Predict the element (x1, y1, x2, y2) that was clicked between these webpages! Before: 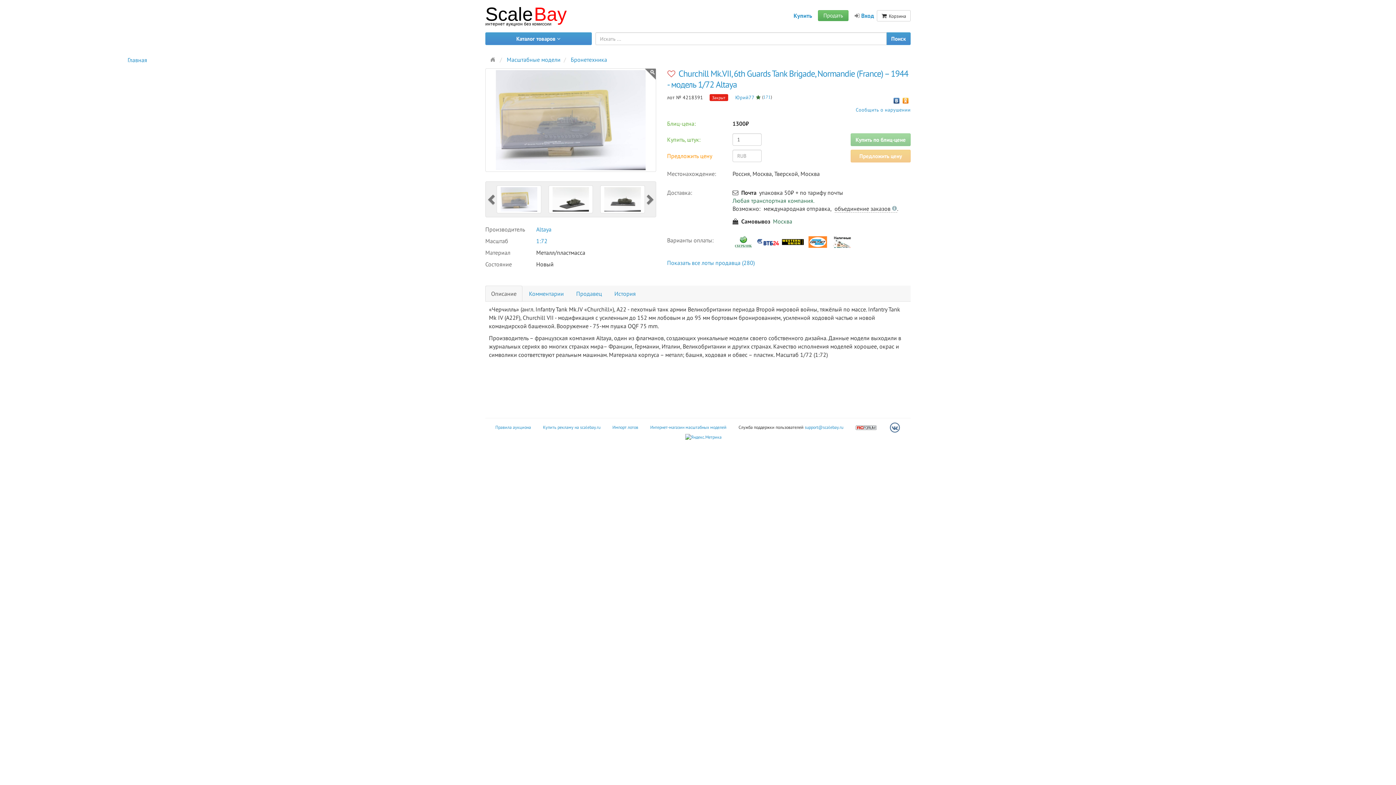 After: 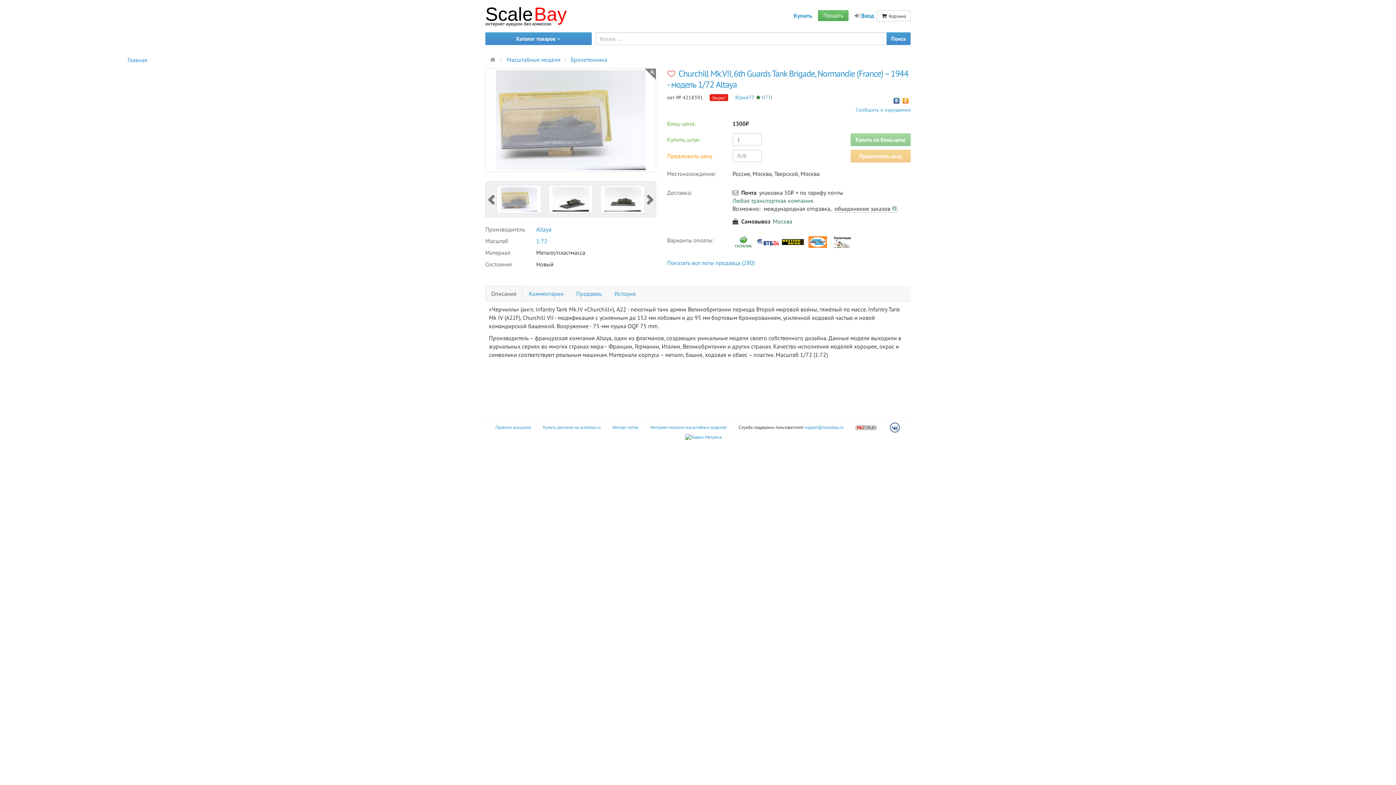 Action: bbox: (485, 285, 522, 301) label: Описание